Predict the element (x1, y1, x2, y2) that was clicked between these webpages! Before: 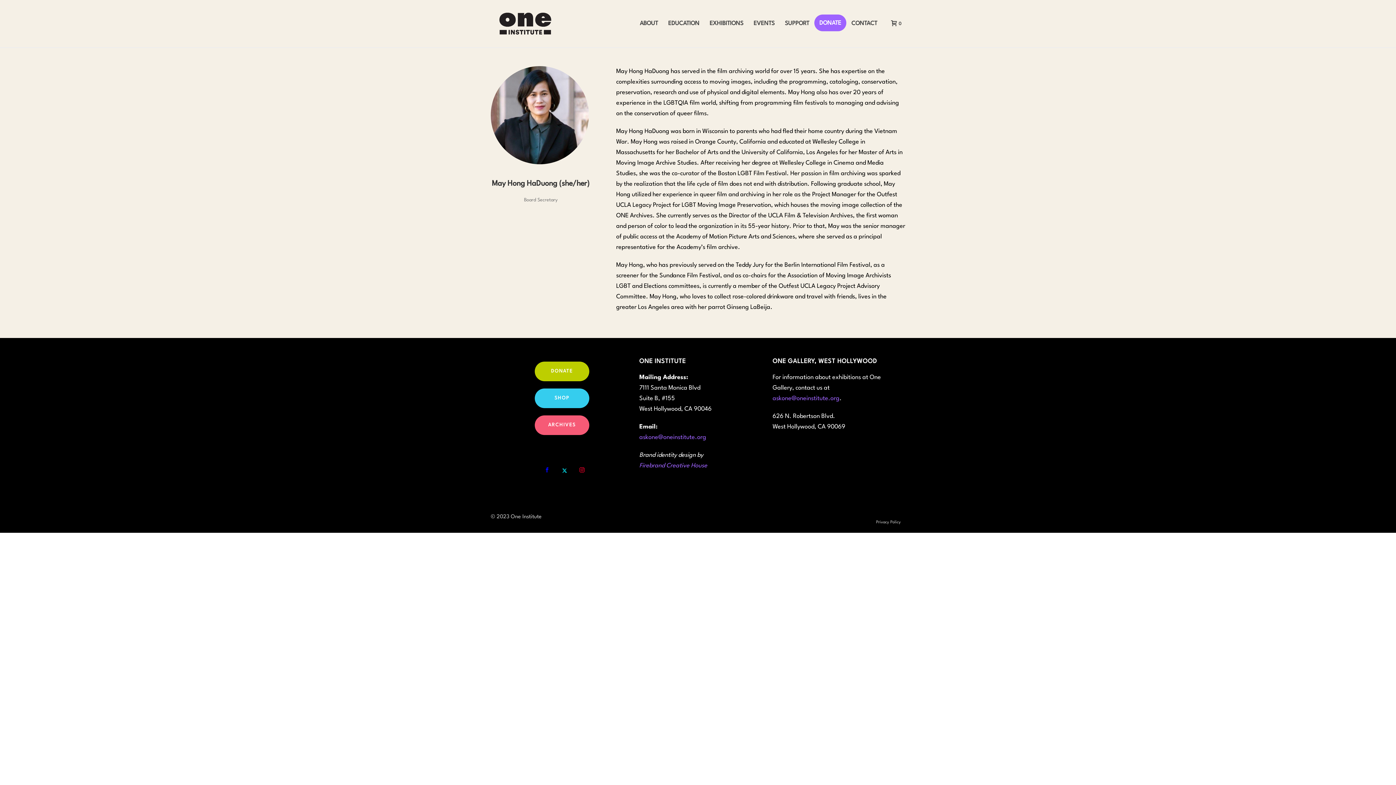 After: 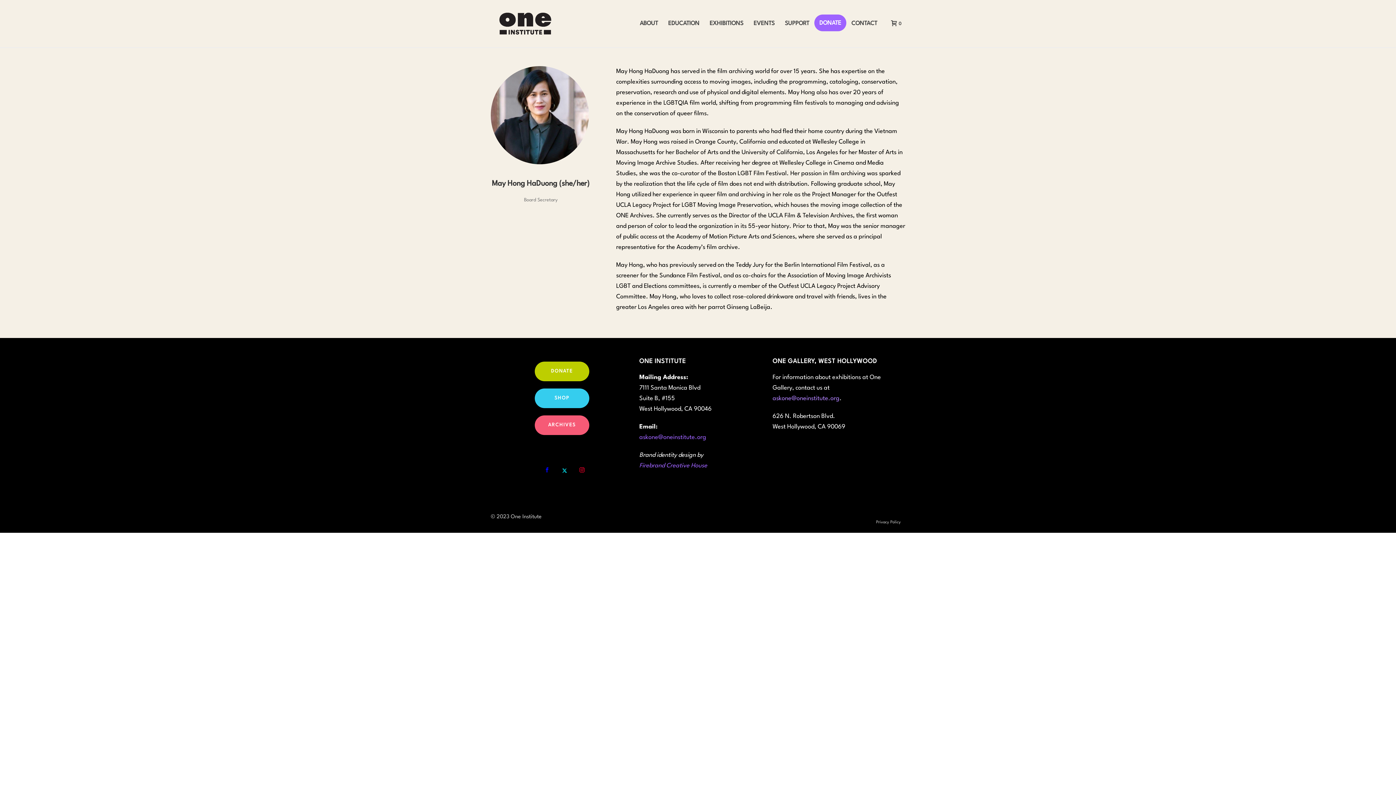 Action: bbox: (772, 395, 839, 401) label: askone@oneinstitute.org